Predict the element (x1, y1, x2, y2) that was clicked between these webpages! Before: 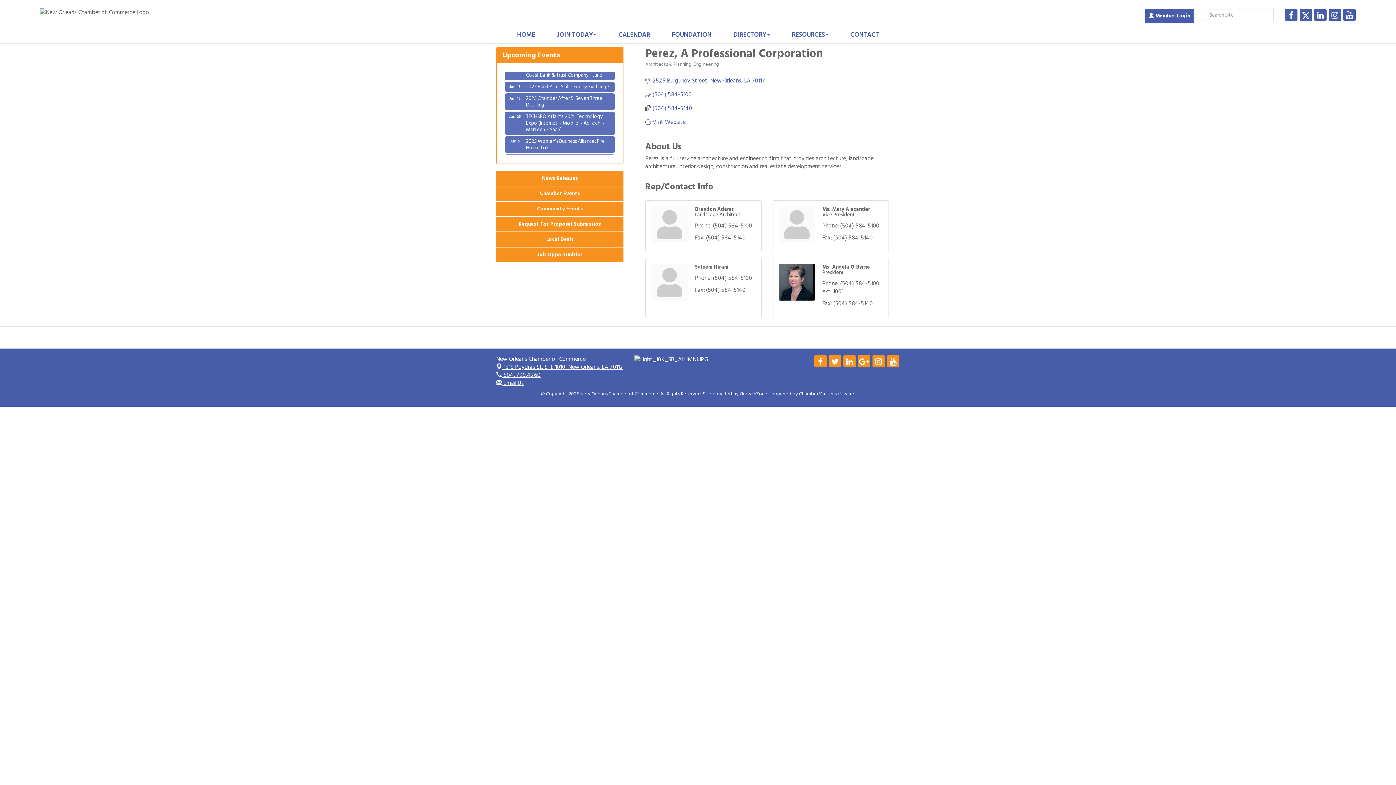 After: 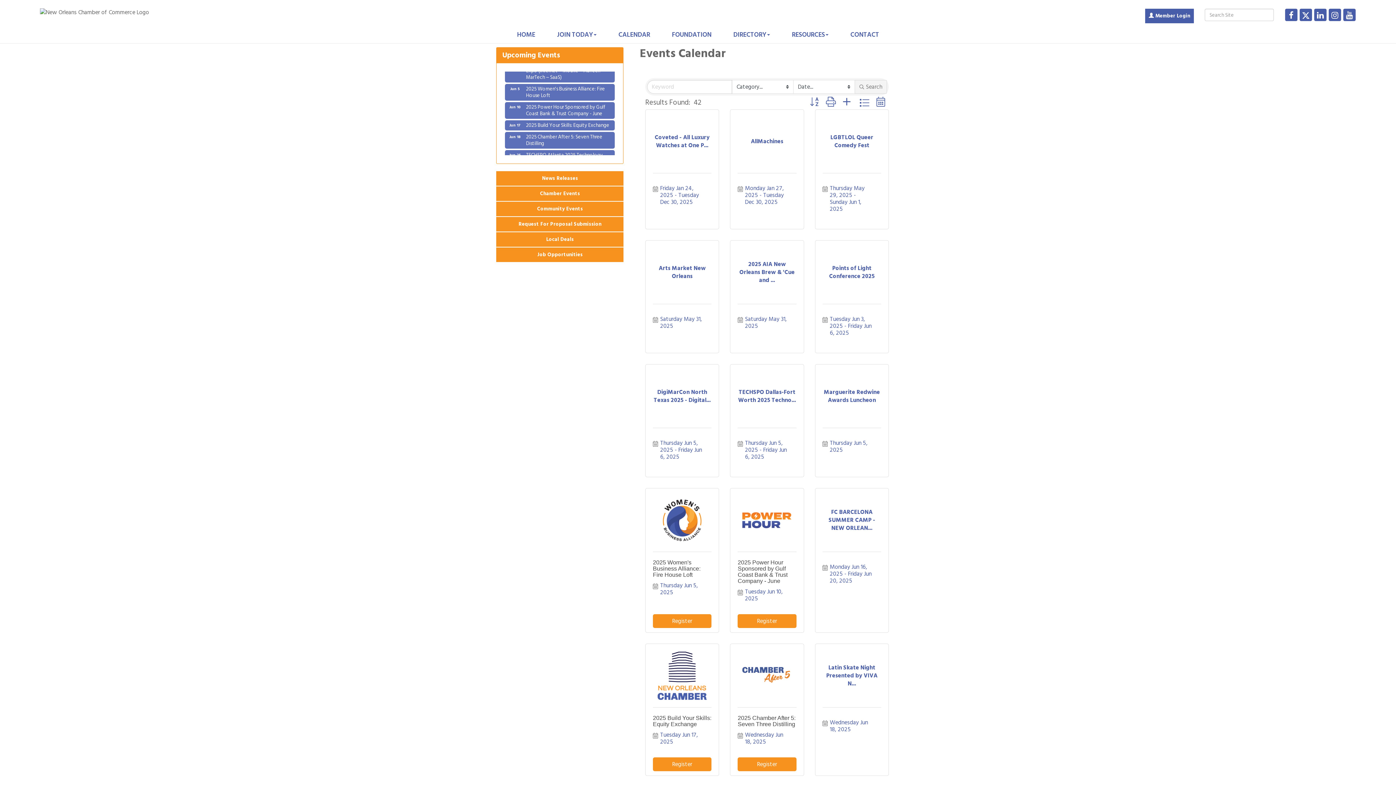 Action: label: Community Events bbox: (496, 201, 623, 216)